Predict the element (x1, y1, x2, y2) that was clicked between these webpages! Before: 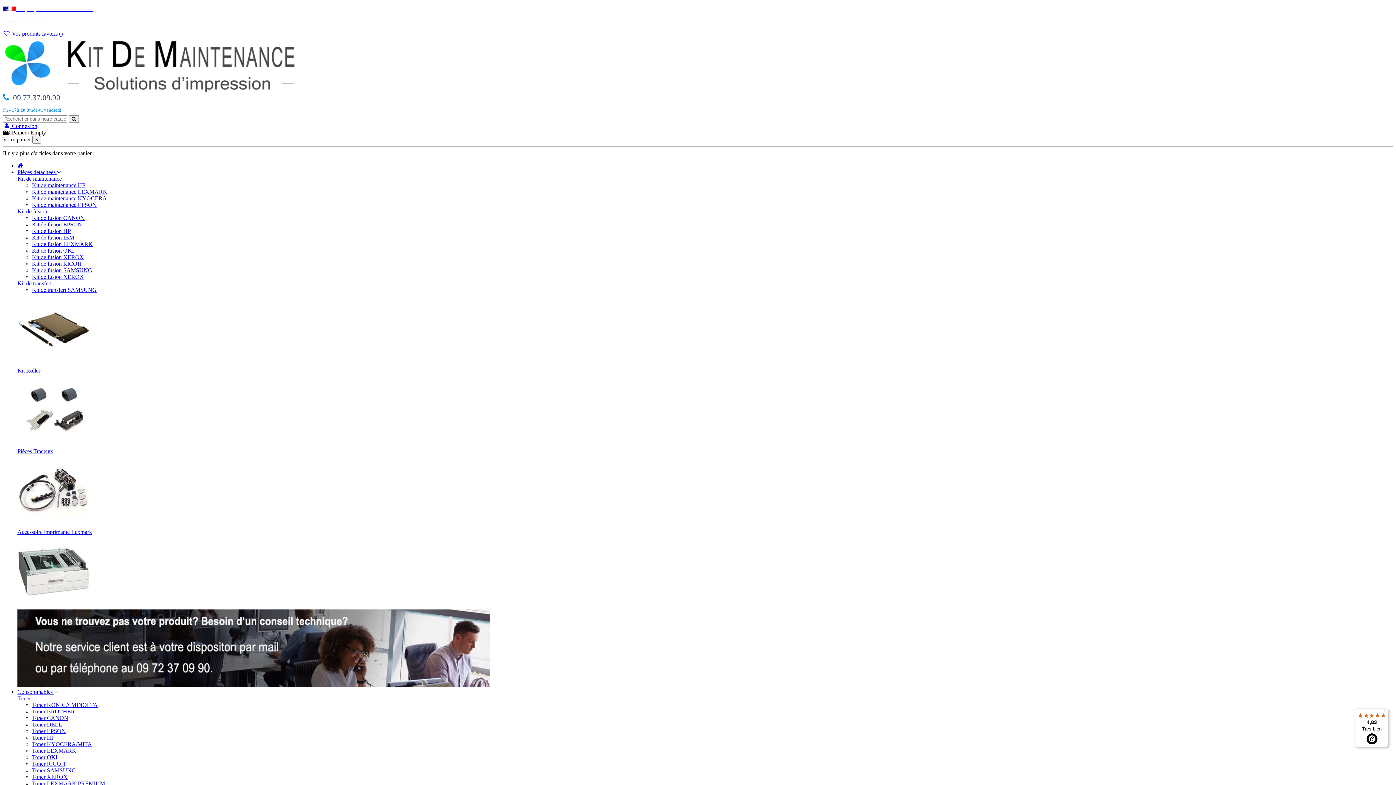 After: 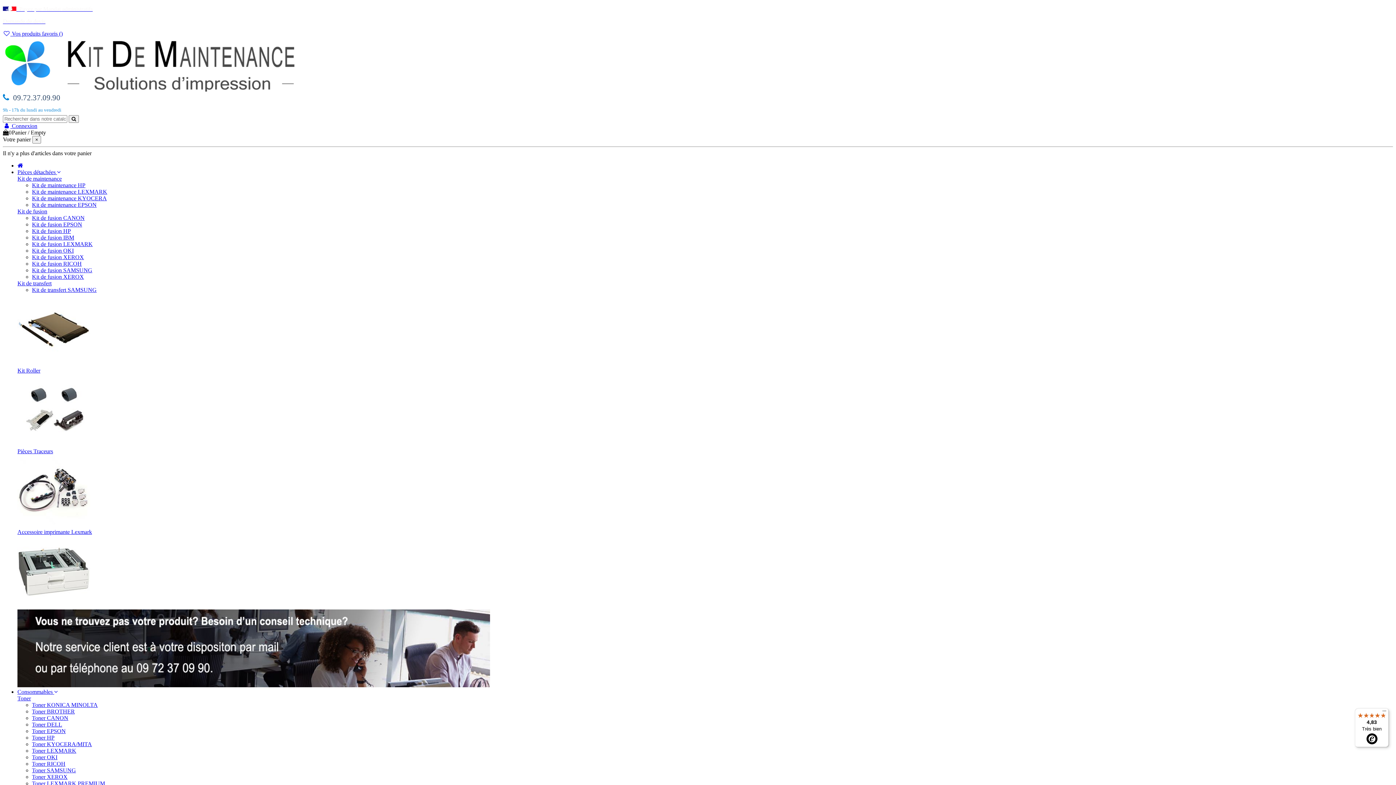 Action: bbox: (13, 93, 60, 102) label: 09.72.37.09.90